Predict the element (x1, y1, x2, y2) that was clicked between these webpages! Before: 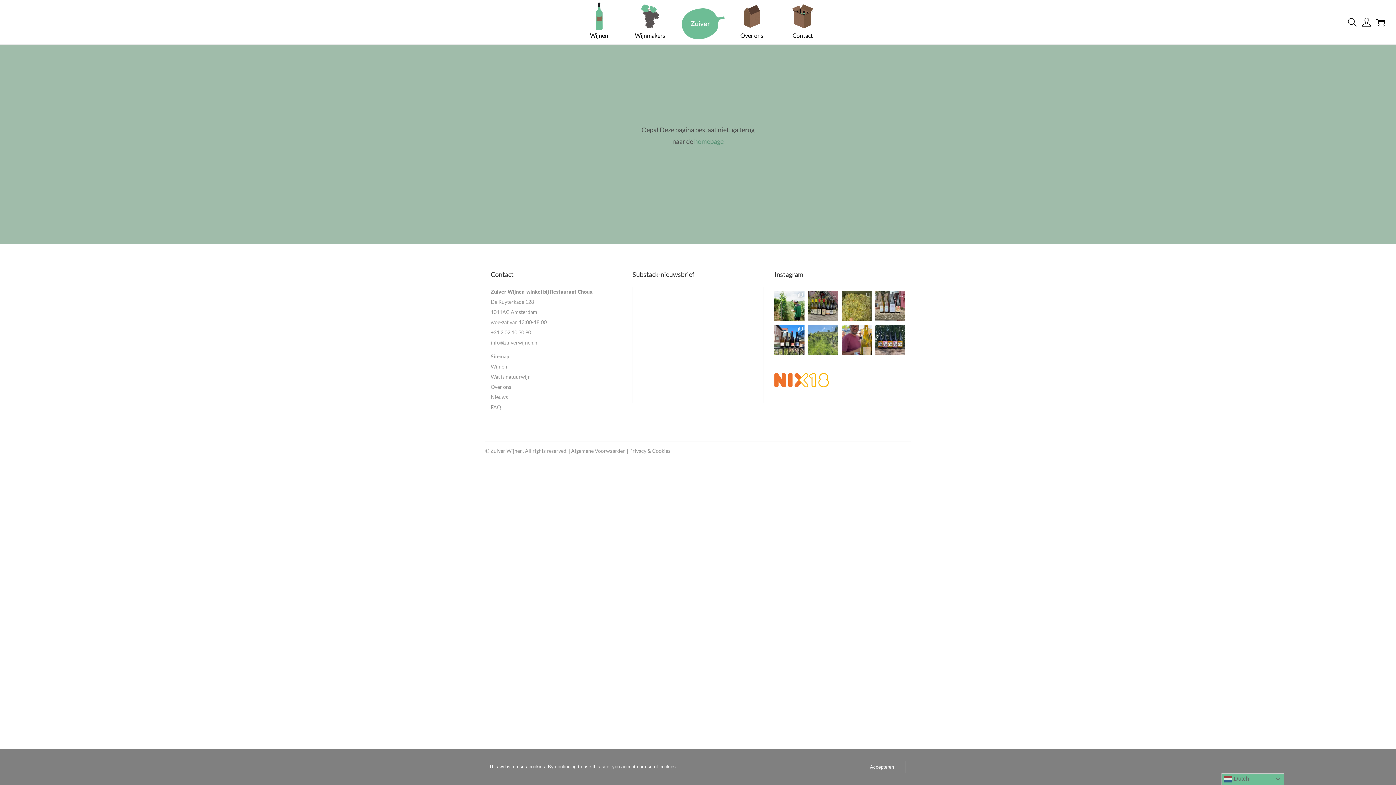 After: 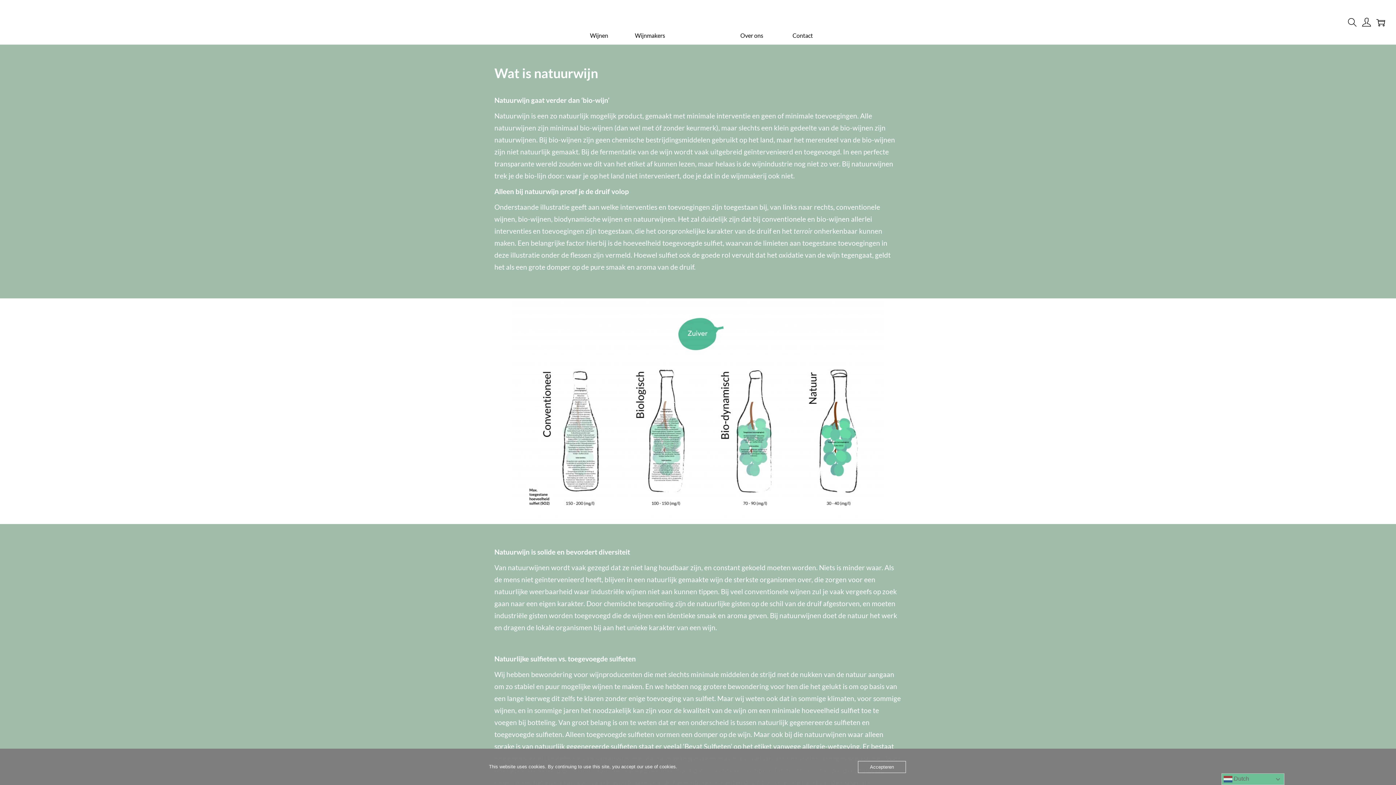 Action: bbox: (490, 373, 530, 380) label: Wat is natuurwijn